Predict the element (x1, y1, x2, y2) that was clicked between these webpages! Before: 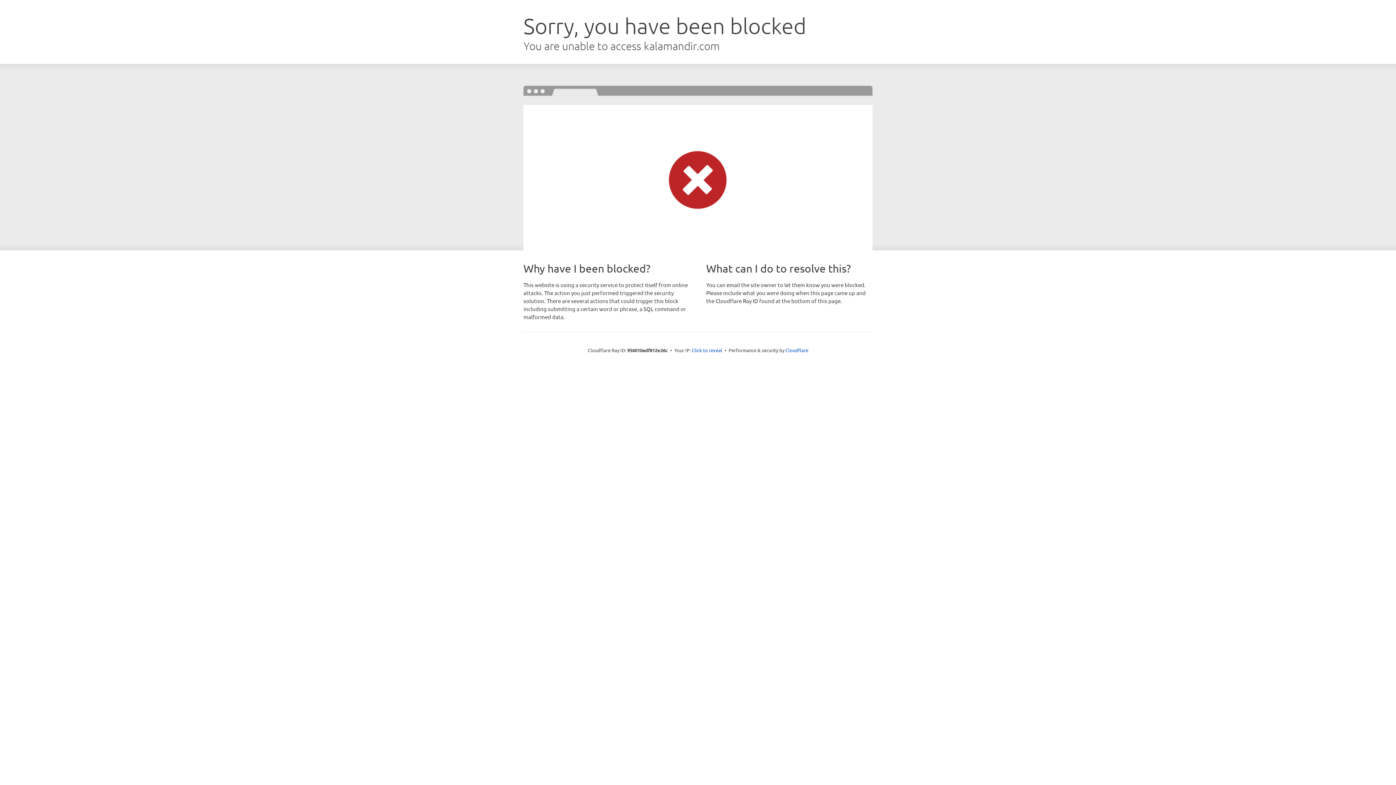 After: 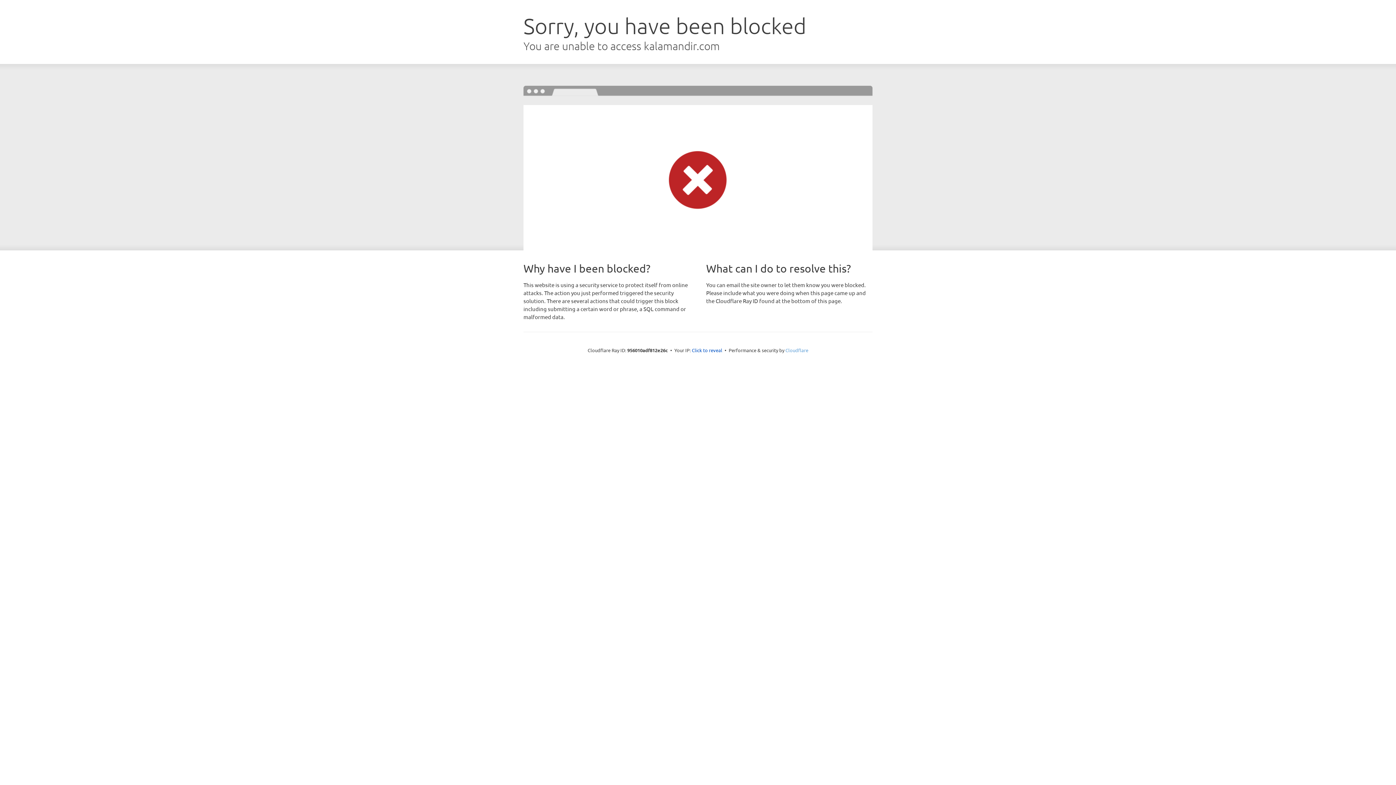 Action: bbox: (785, 347, 808, 353) label: Cloudflare